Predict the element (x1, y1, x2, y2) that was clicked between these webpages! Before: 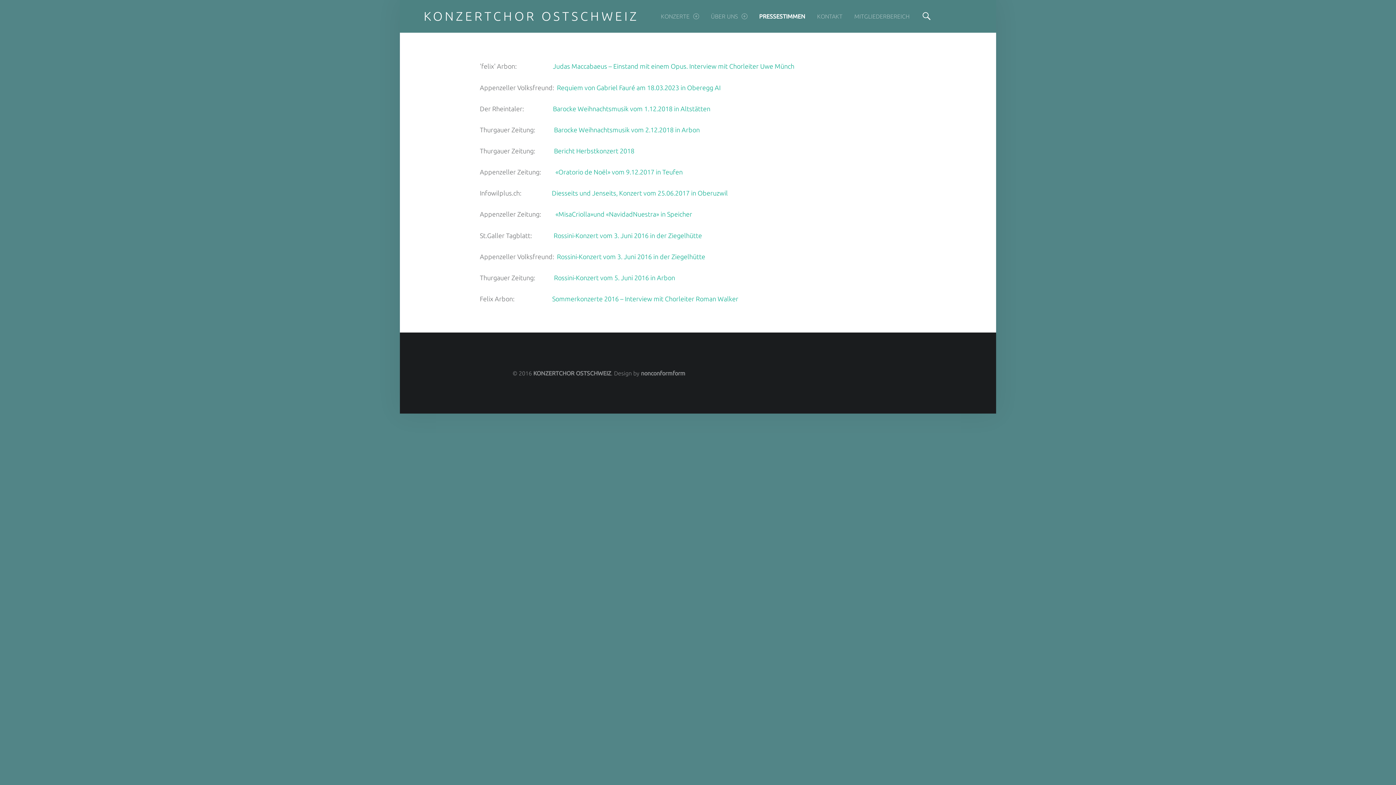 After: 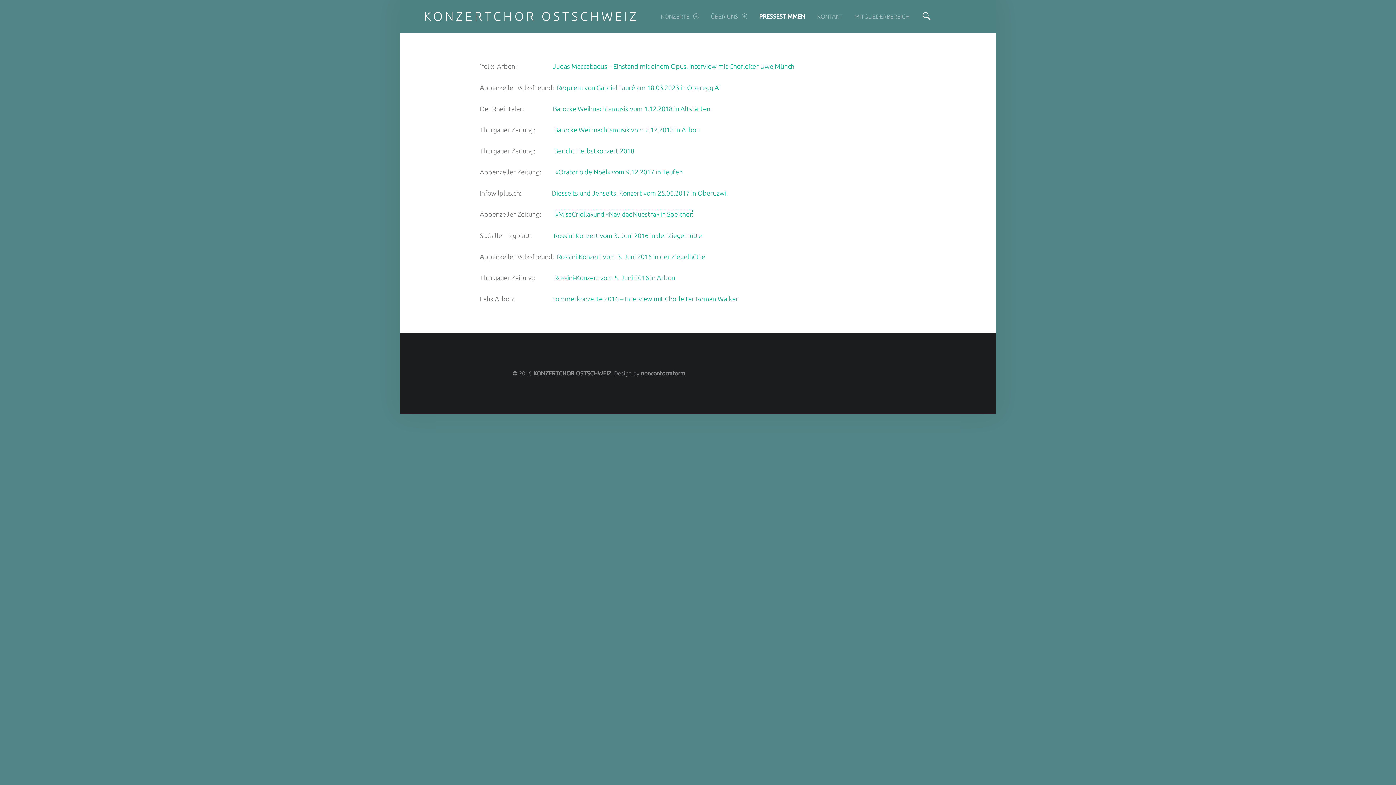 Action: label: «MisaCriolla»und «NavidadNuestra» in Speicher bbox: (555, 210, 692, 217)